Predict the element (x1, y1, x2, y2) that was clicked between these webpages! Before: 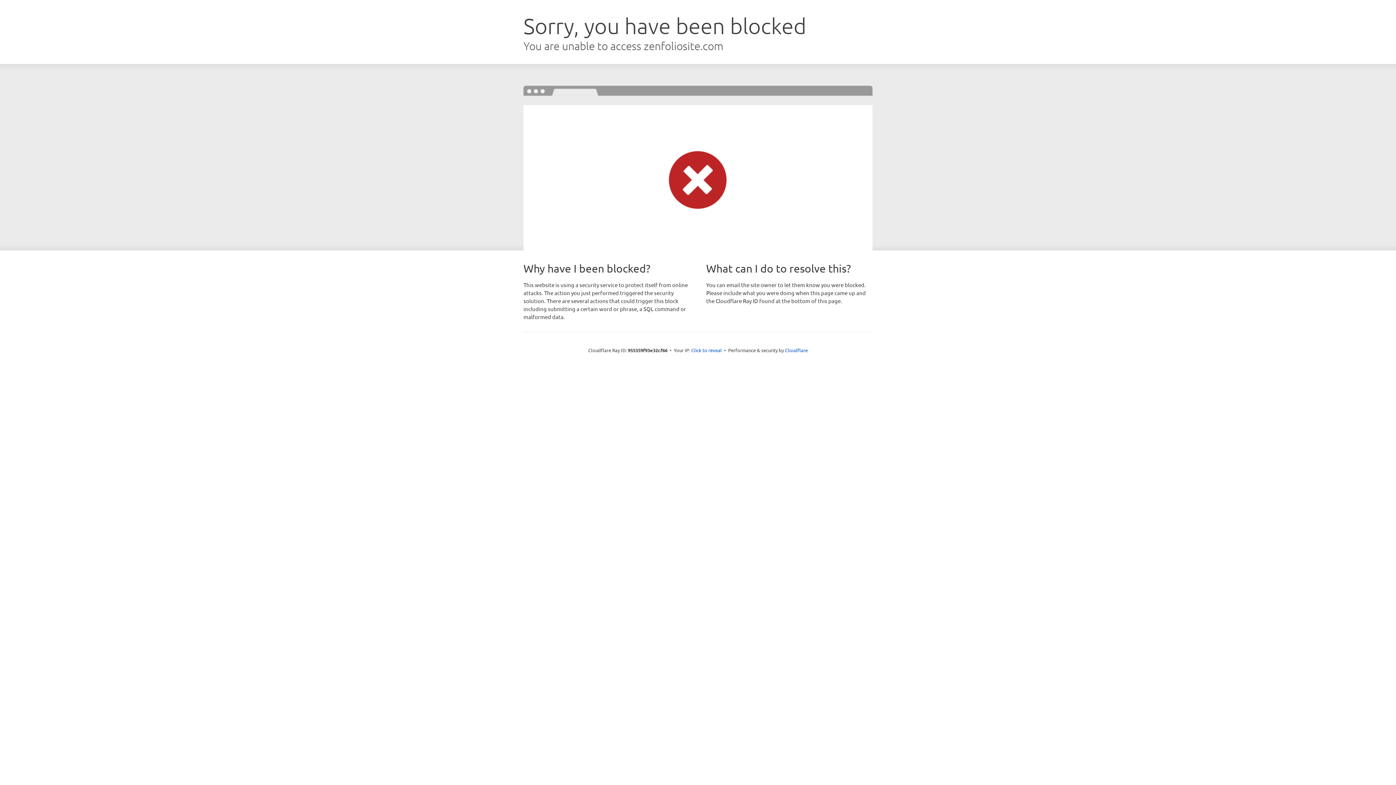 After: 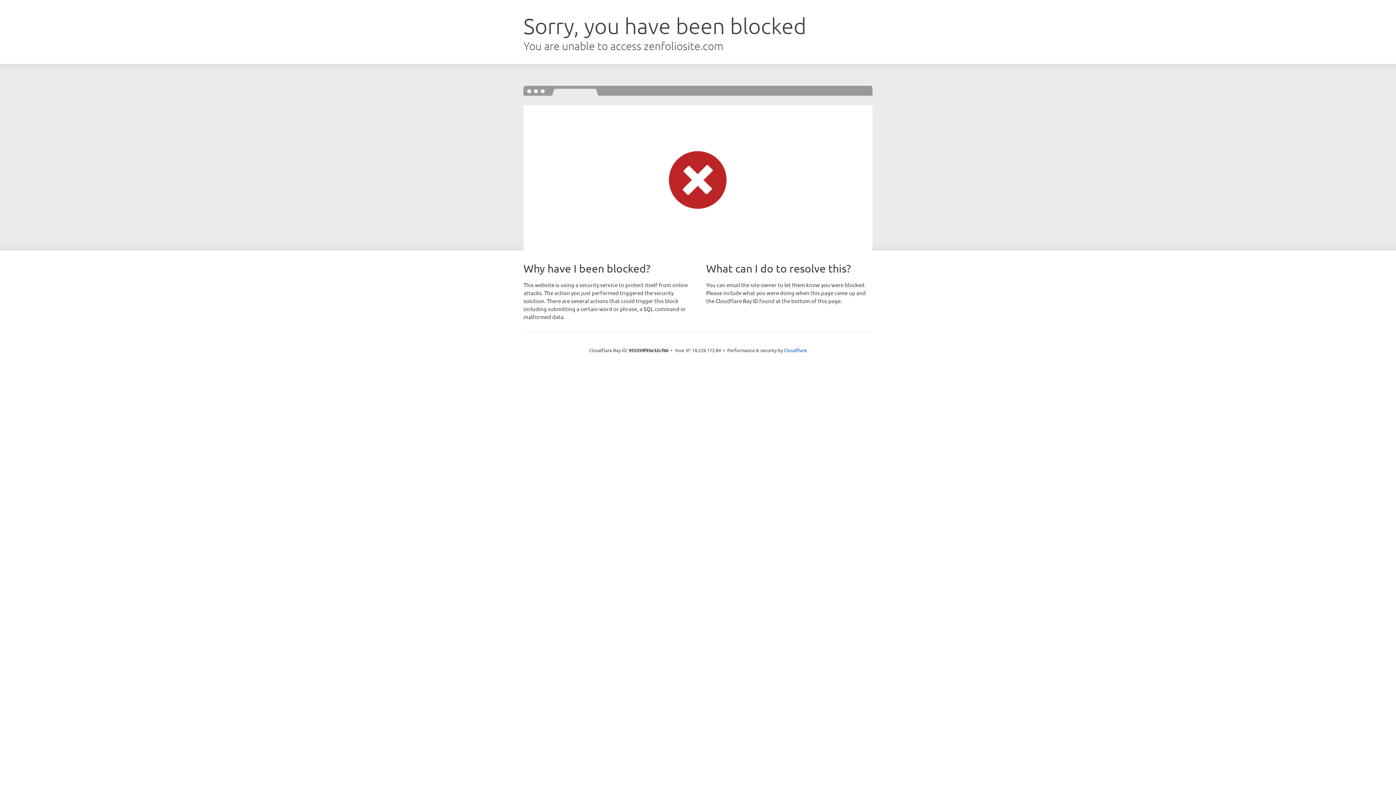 Action: bbox: (691, 346, 722, 353) label: Click to reveal